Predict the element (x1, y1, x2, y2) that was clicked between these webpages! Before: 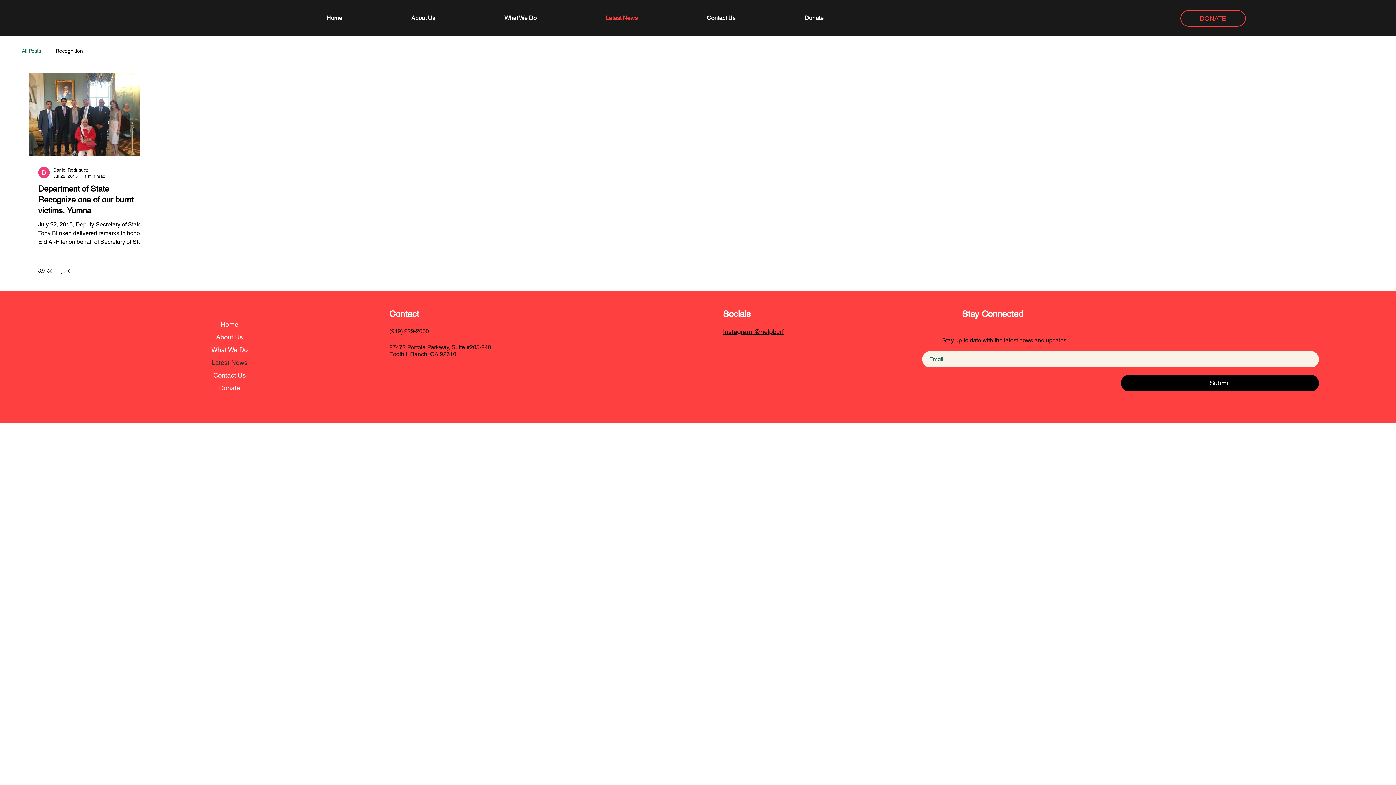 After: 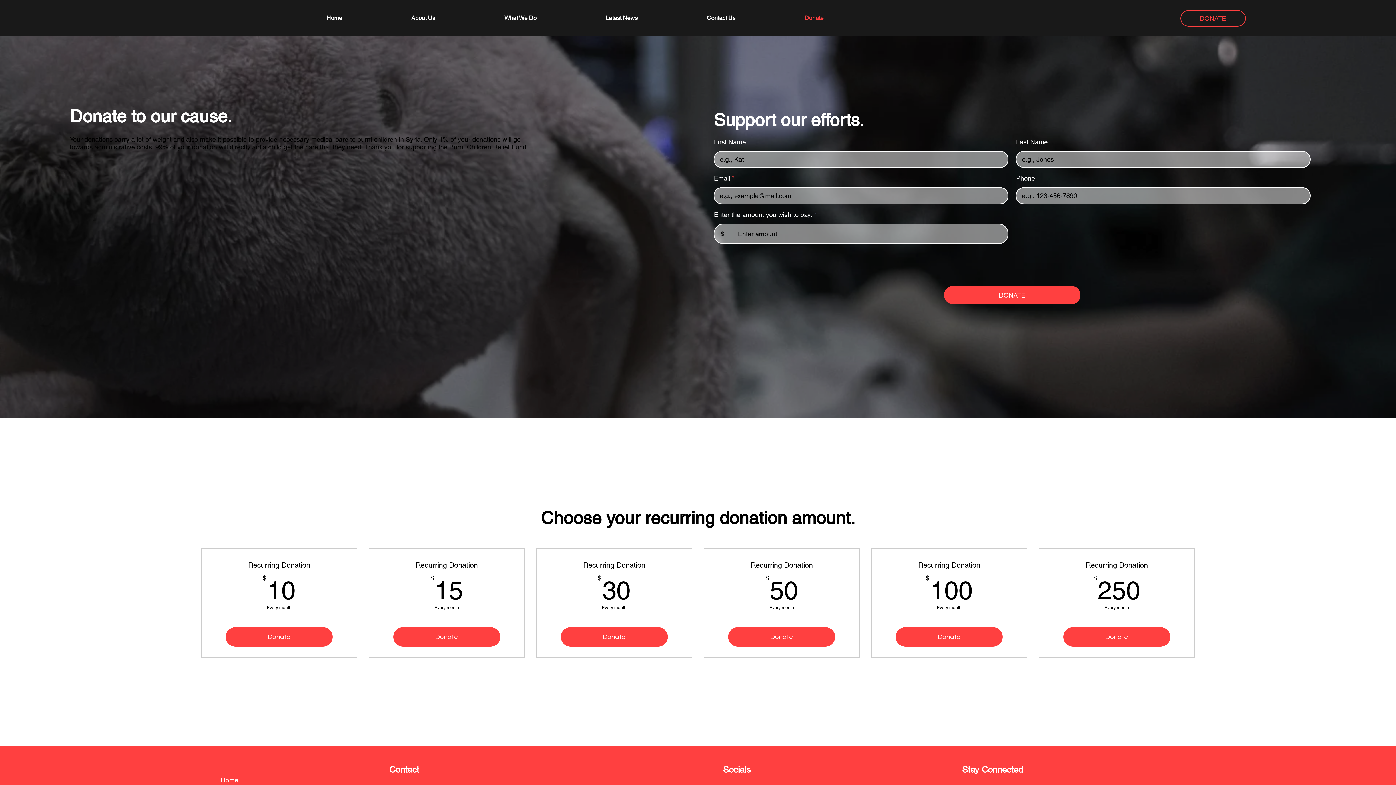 Action: label: DONATE bbox: (1180, 10, 1246, 26)